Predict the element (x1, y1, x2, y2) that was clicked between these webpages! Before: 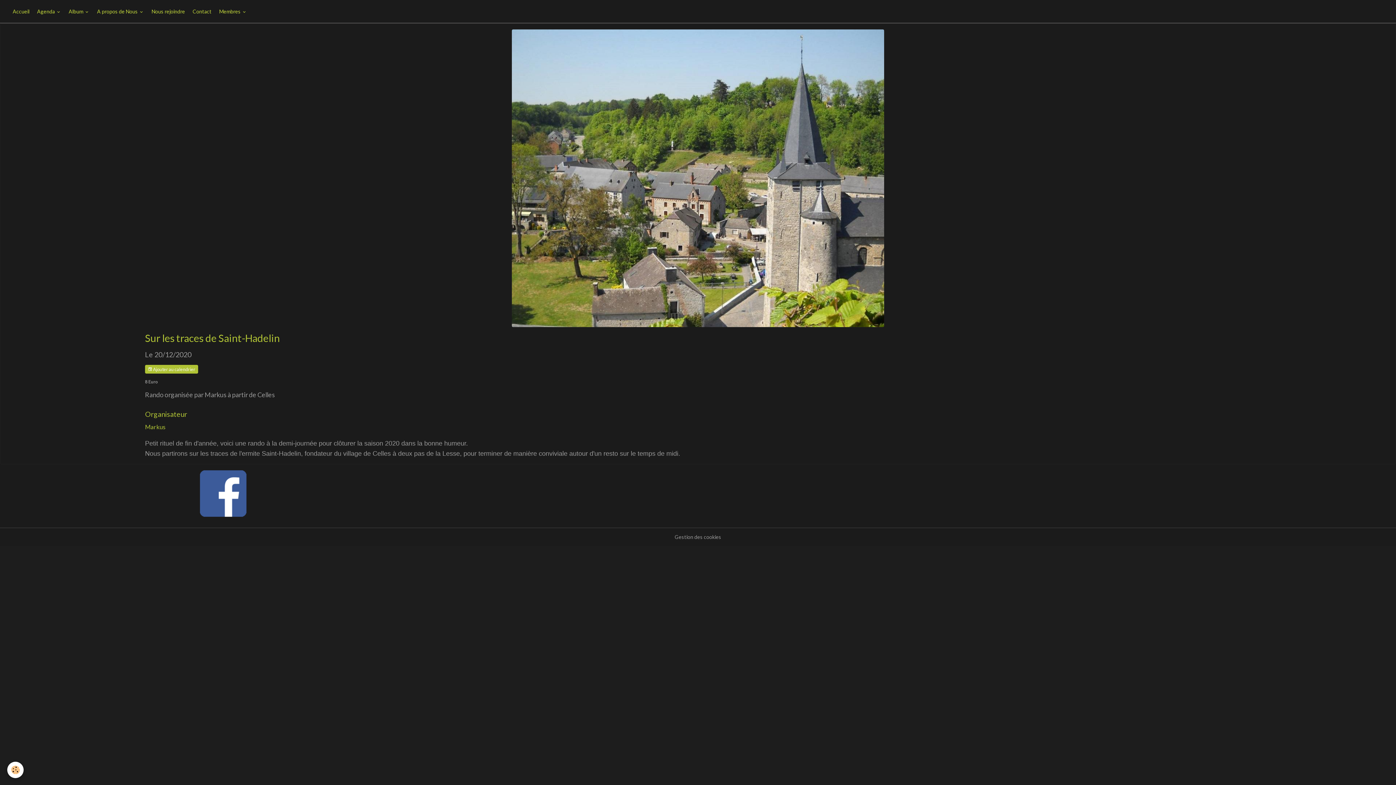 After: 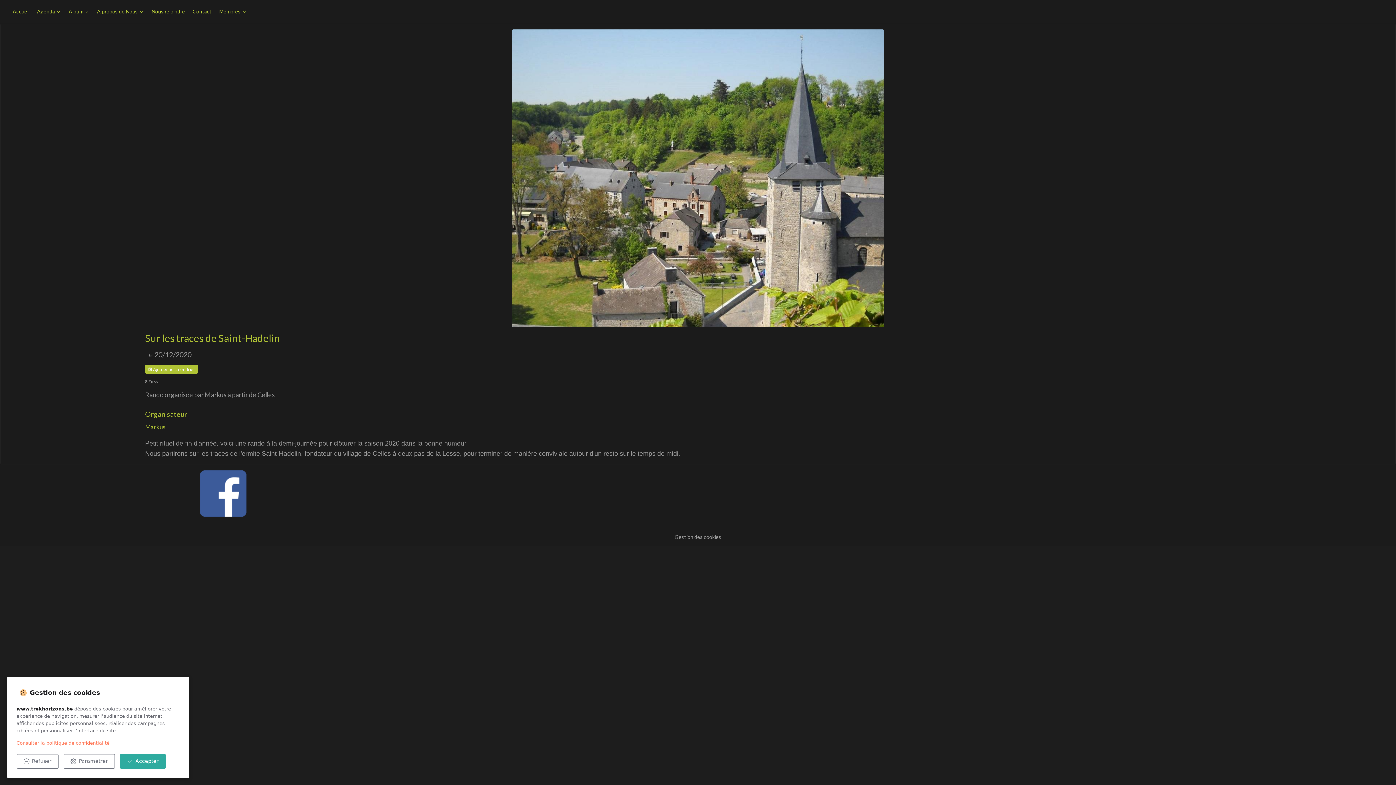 Action: label: Cookies bbox: (7, 762, 23, 778)